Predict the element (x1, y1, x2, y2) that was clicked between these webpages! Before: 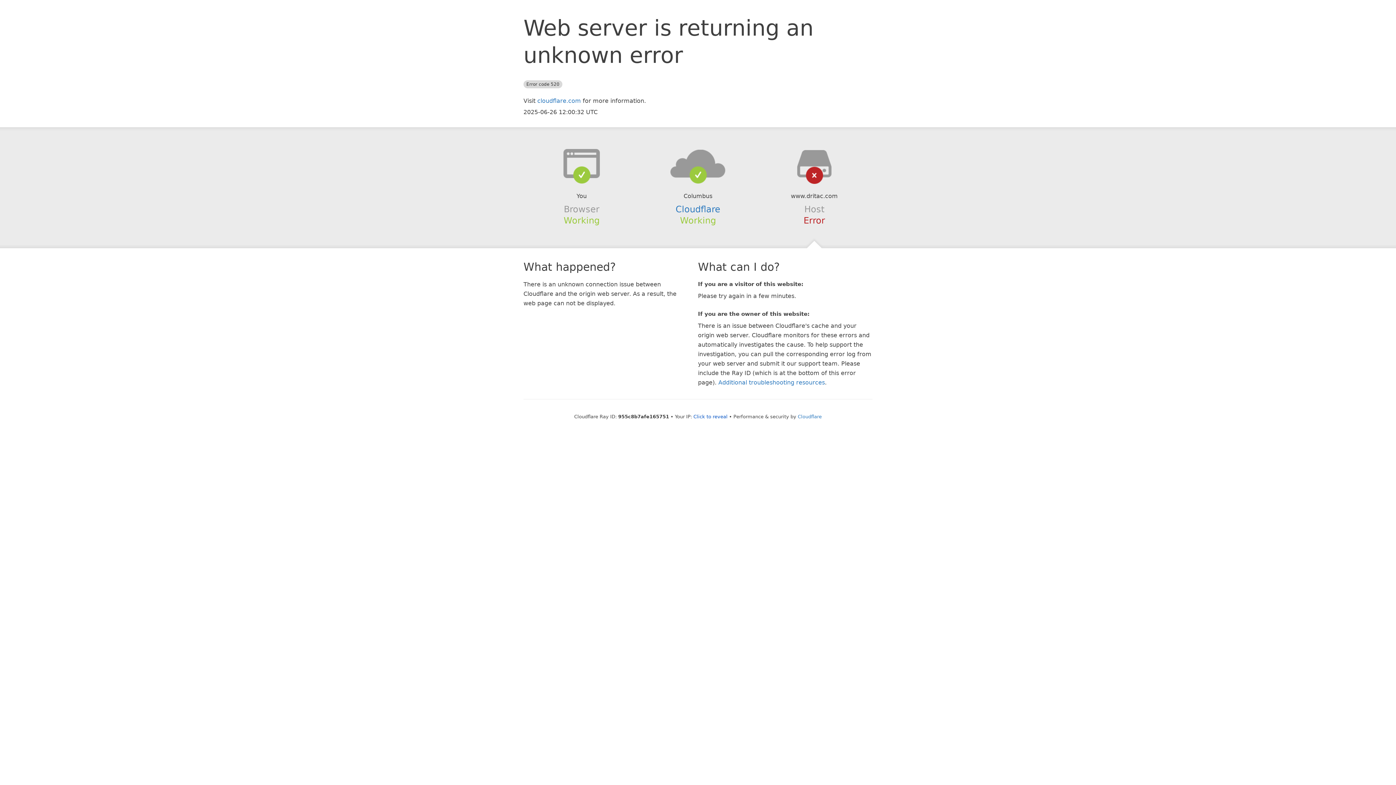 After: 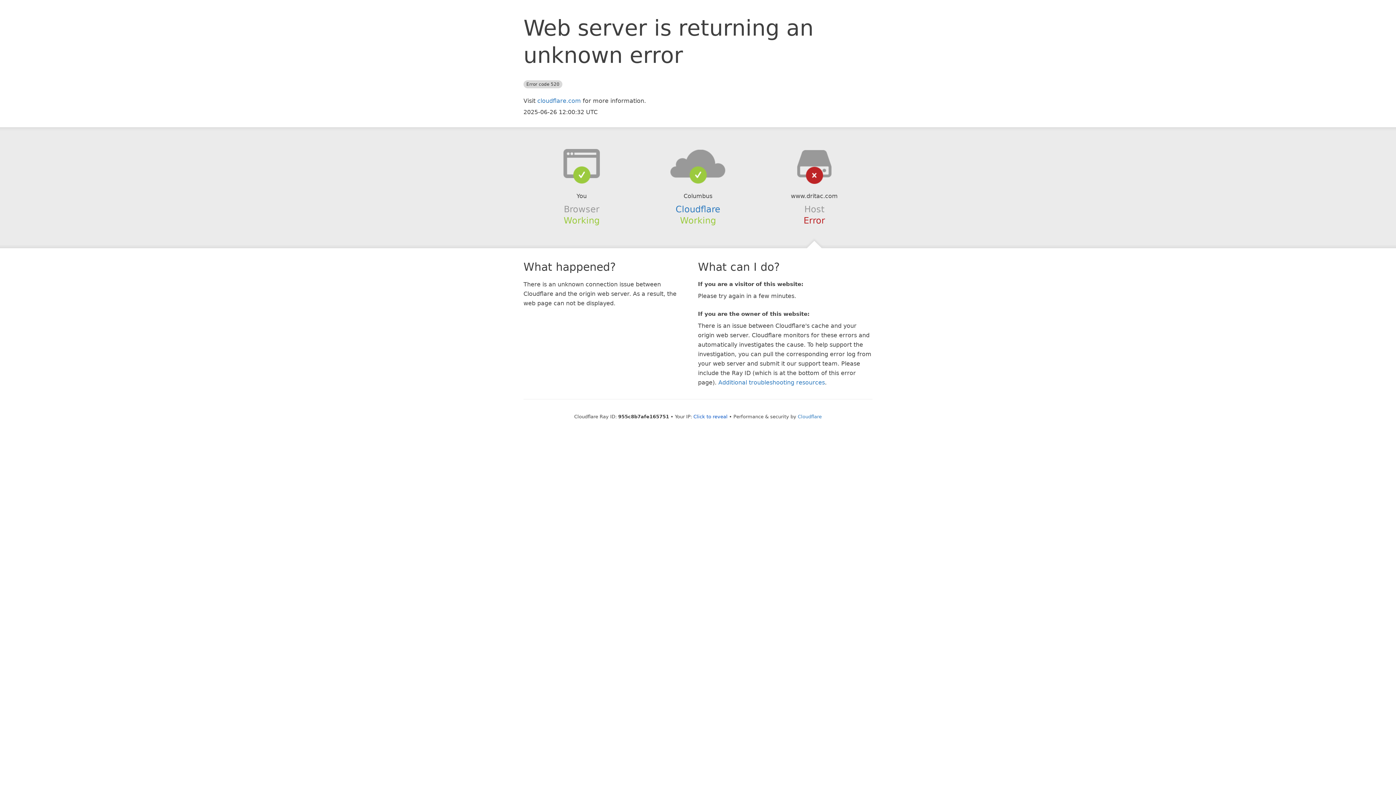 Action: bbox: (639, 148, 756, 178)